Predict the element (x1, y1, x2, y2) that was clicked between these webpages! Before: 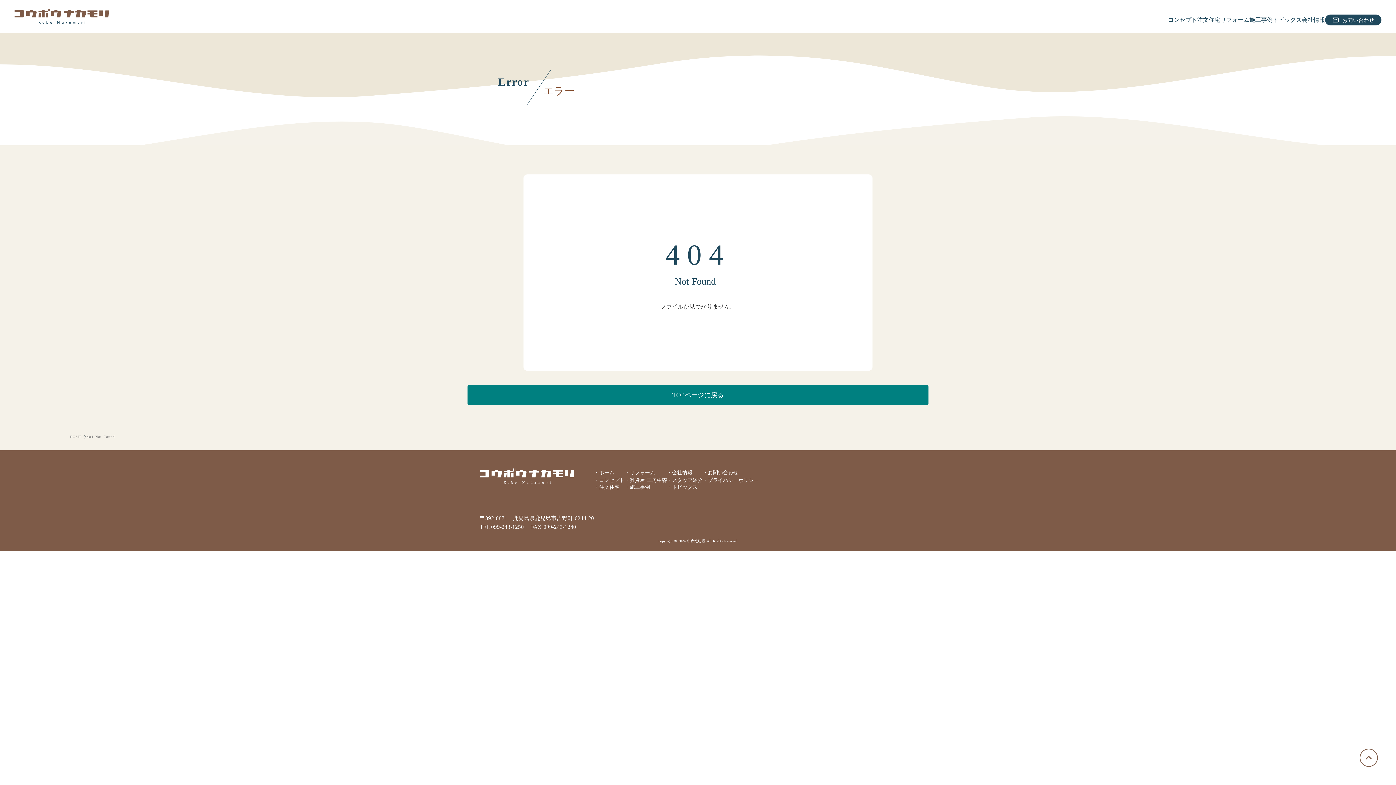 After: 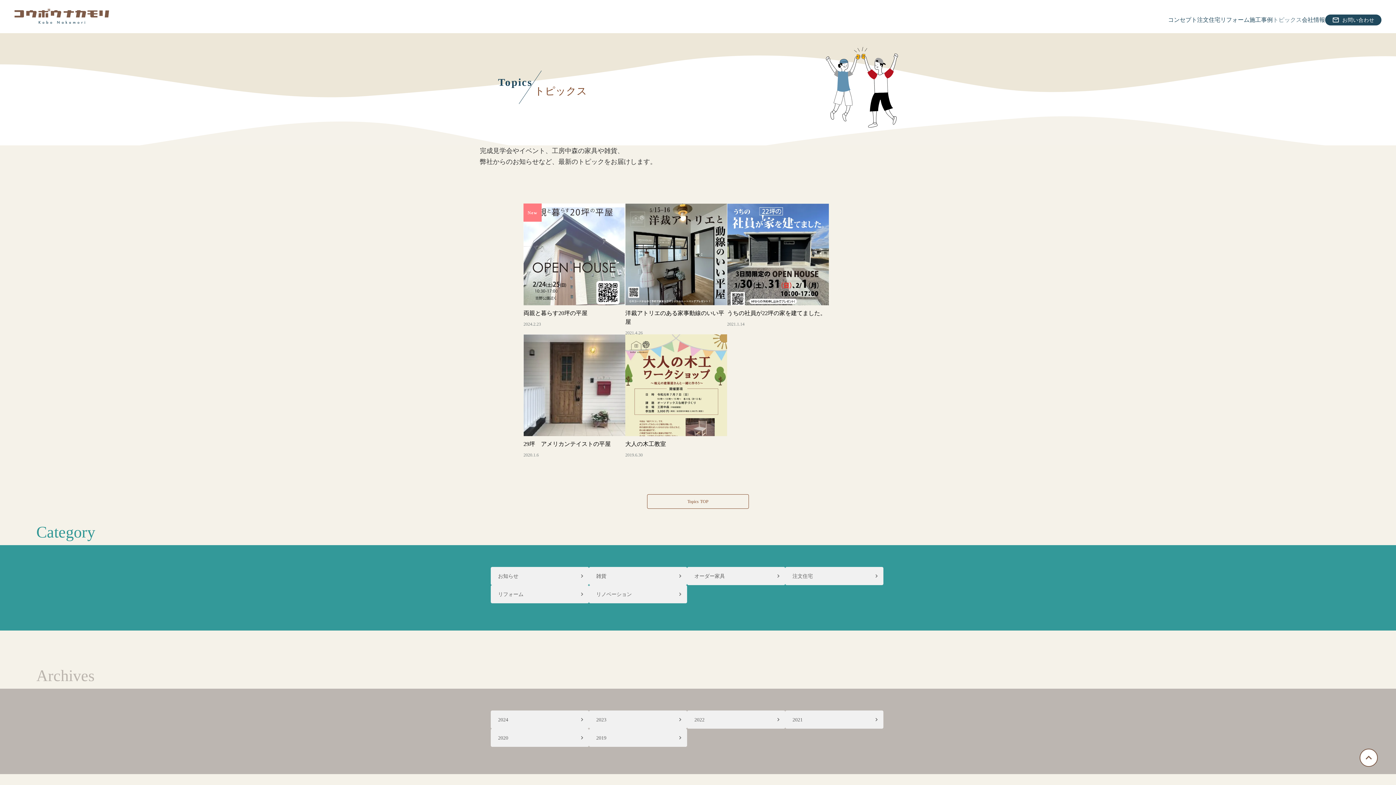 Action: bbox: (1273, 16, 1302, 24) label: トピックス